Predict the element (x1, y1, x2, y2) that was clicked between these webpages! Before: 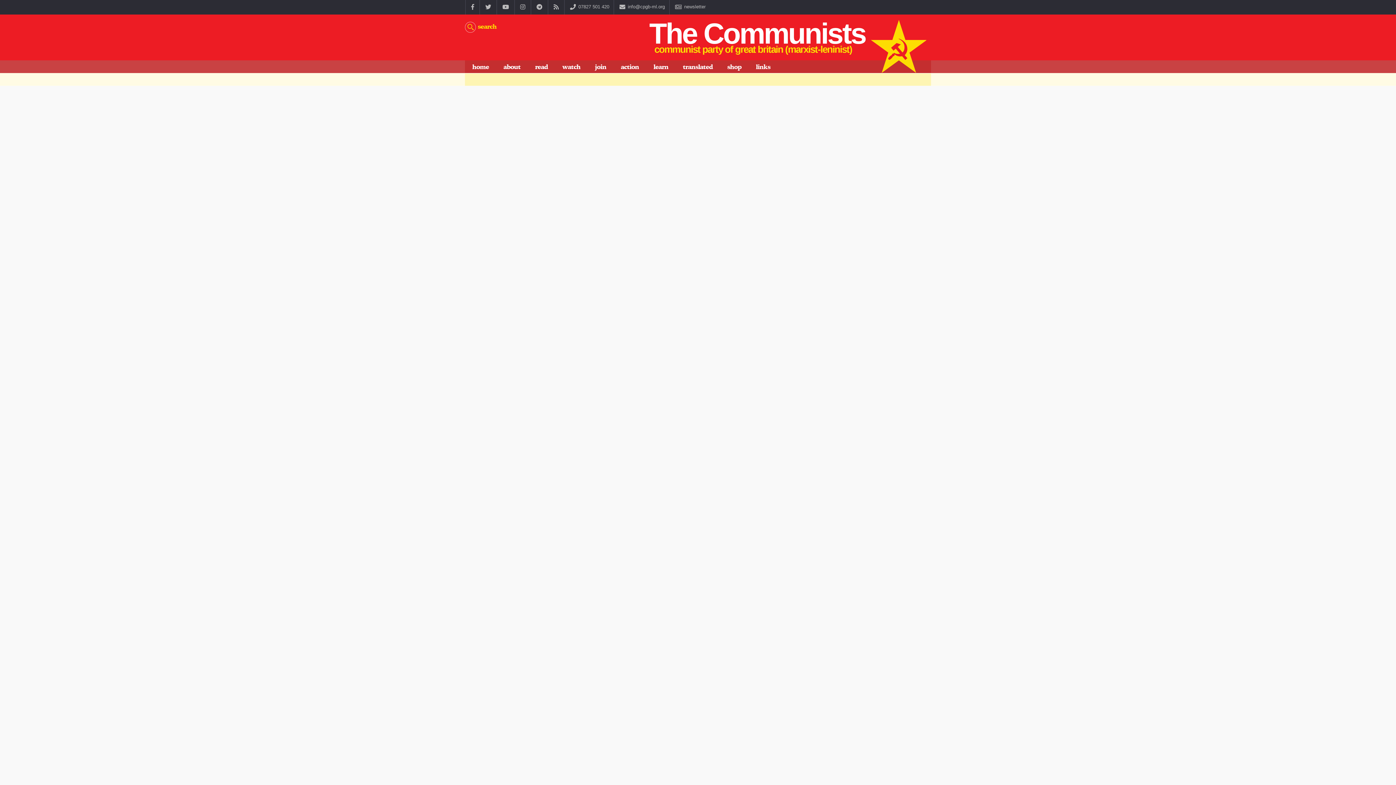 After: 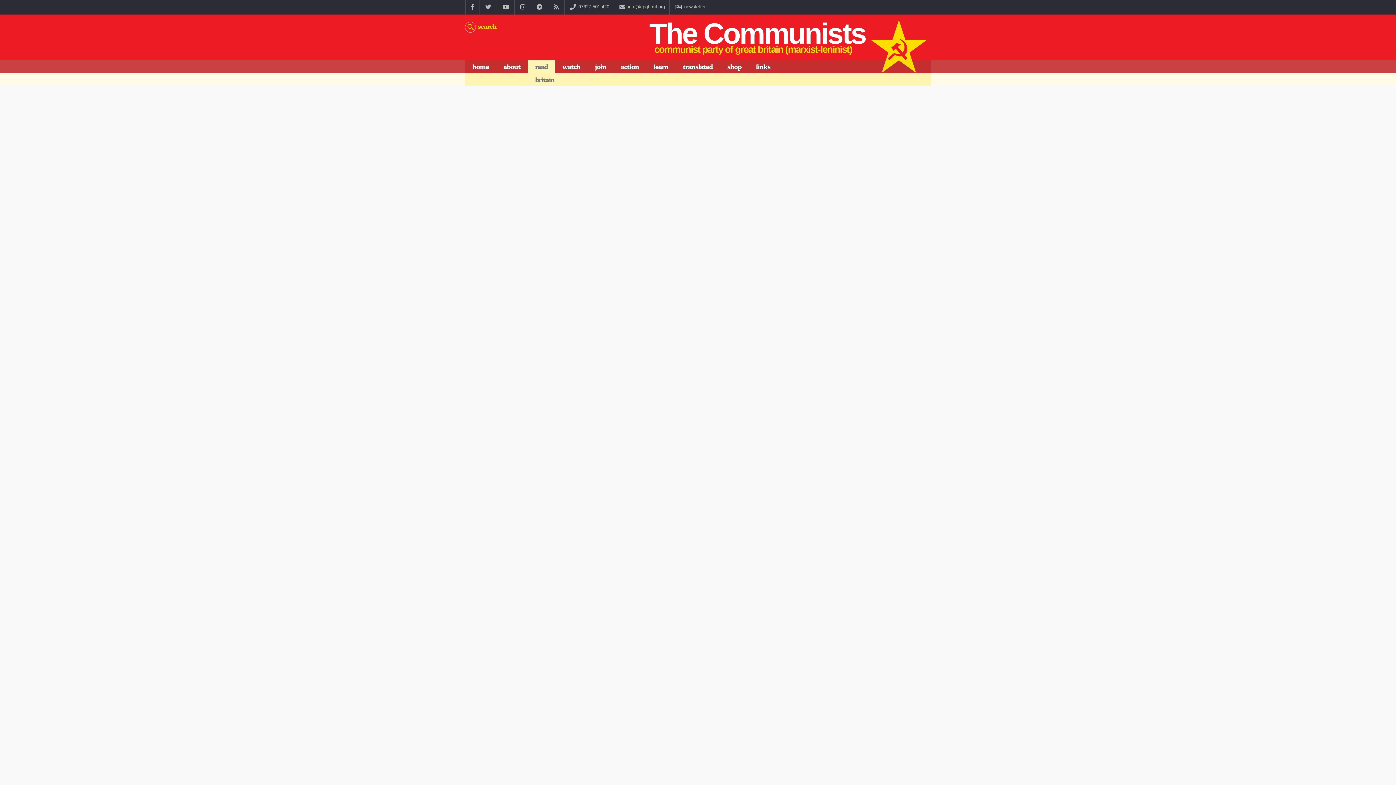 Action: label: read bbox: (527, 60, 555, 73)